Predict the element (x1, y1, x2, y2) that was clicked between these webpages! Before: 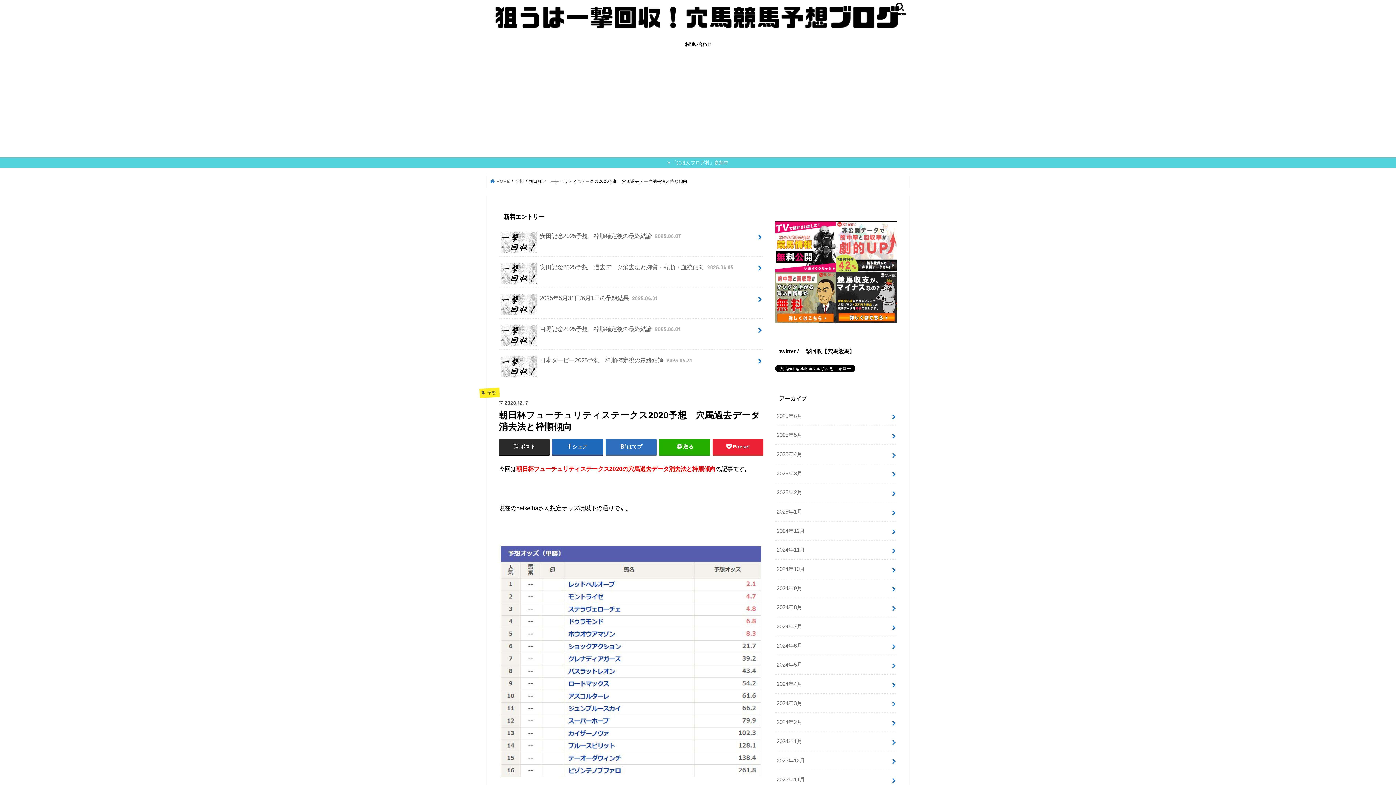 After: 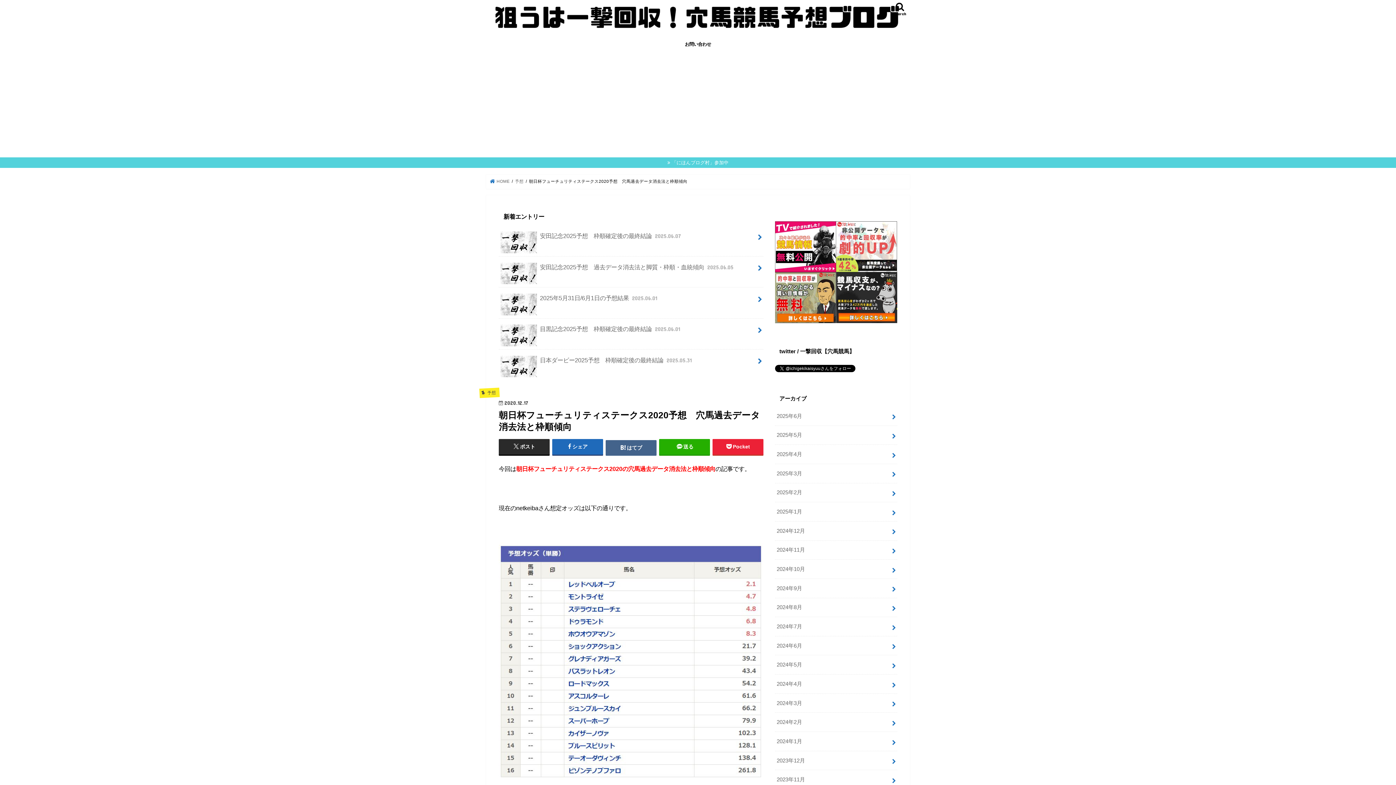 Action: bbox: (605, 439, 656, 454) label: はてブ